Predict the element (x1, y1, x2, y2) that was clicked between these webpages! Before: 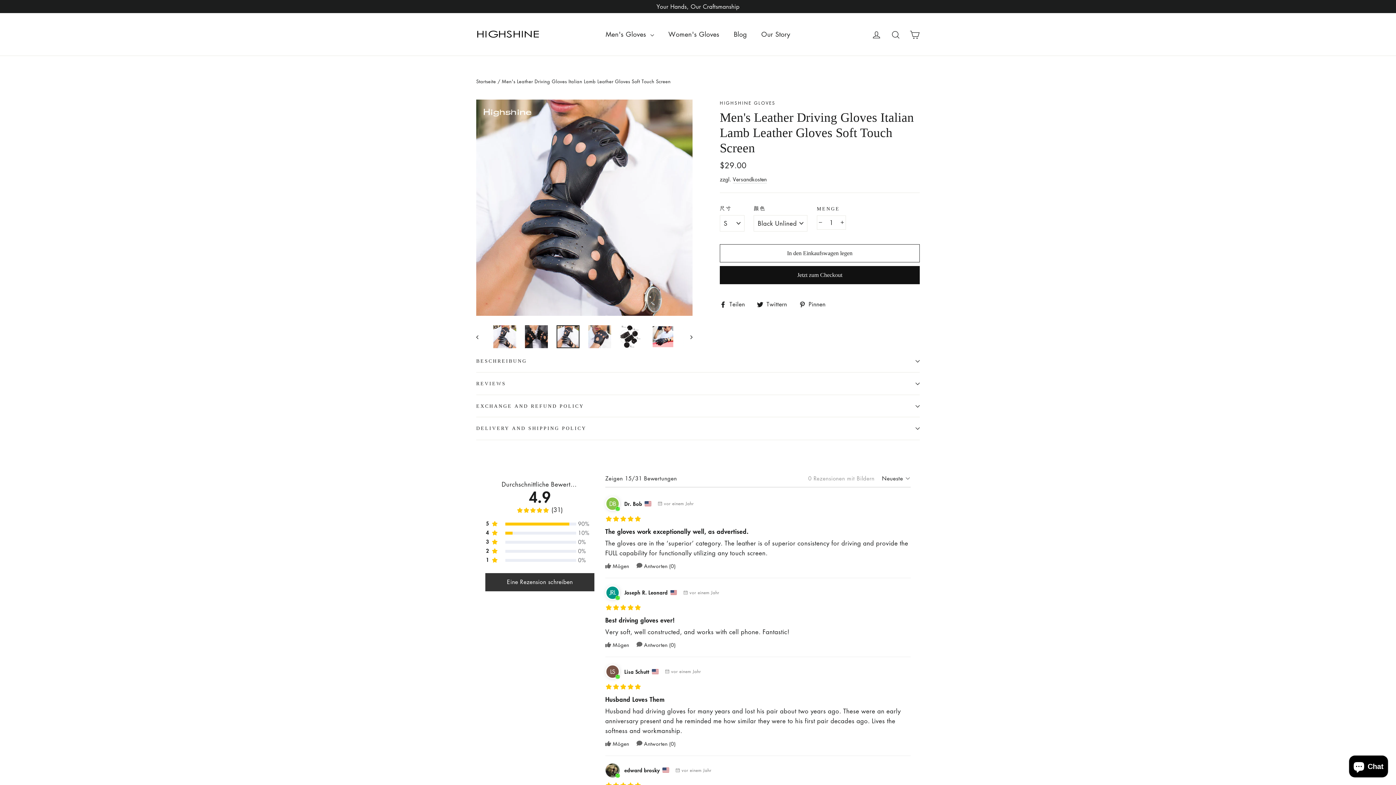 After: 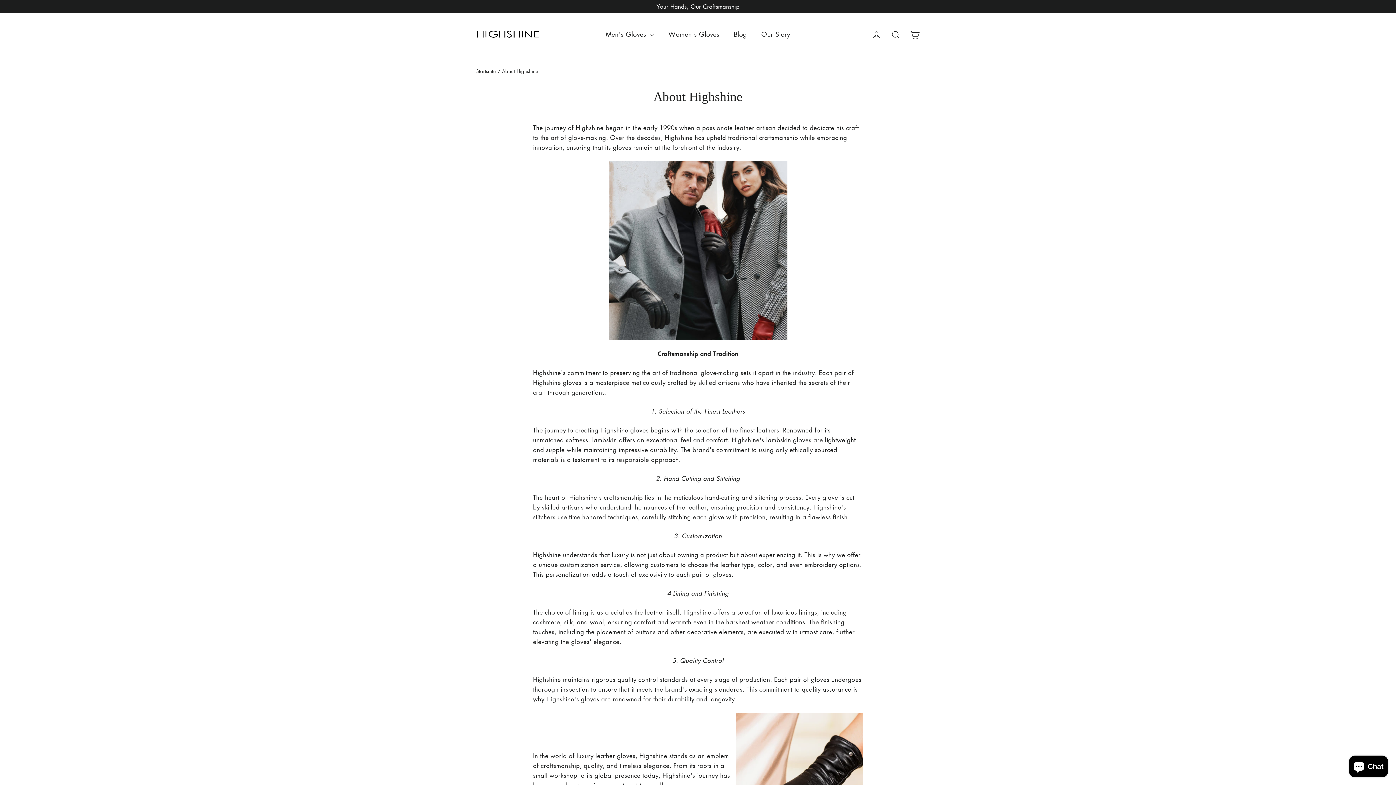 Action: bbox: (754, 25, 797, 43) label: Our Story